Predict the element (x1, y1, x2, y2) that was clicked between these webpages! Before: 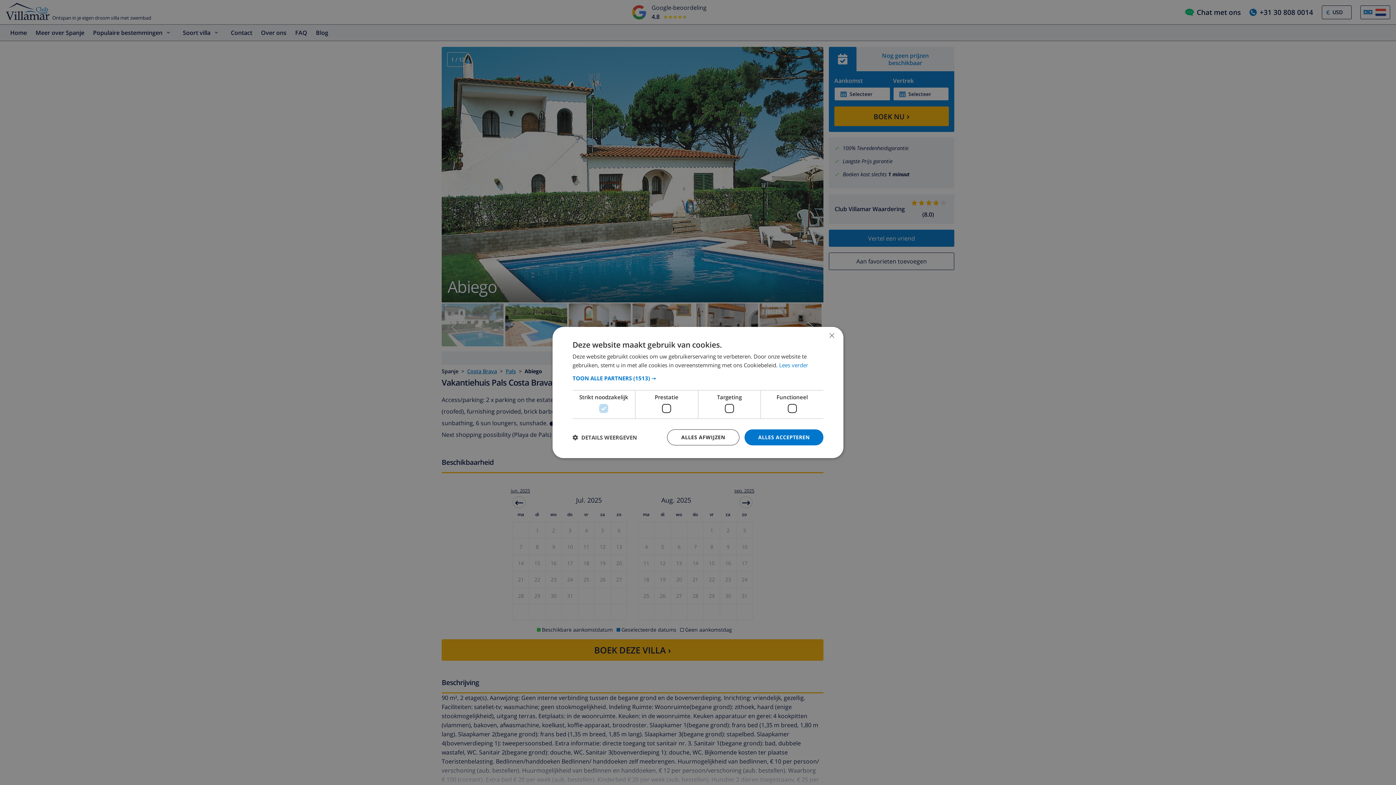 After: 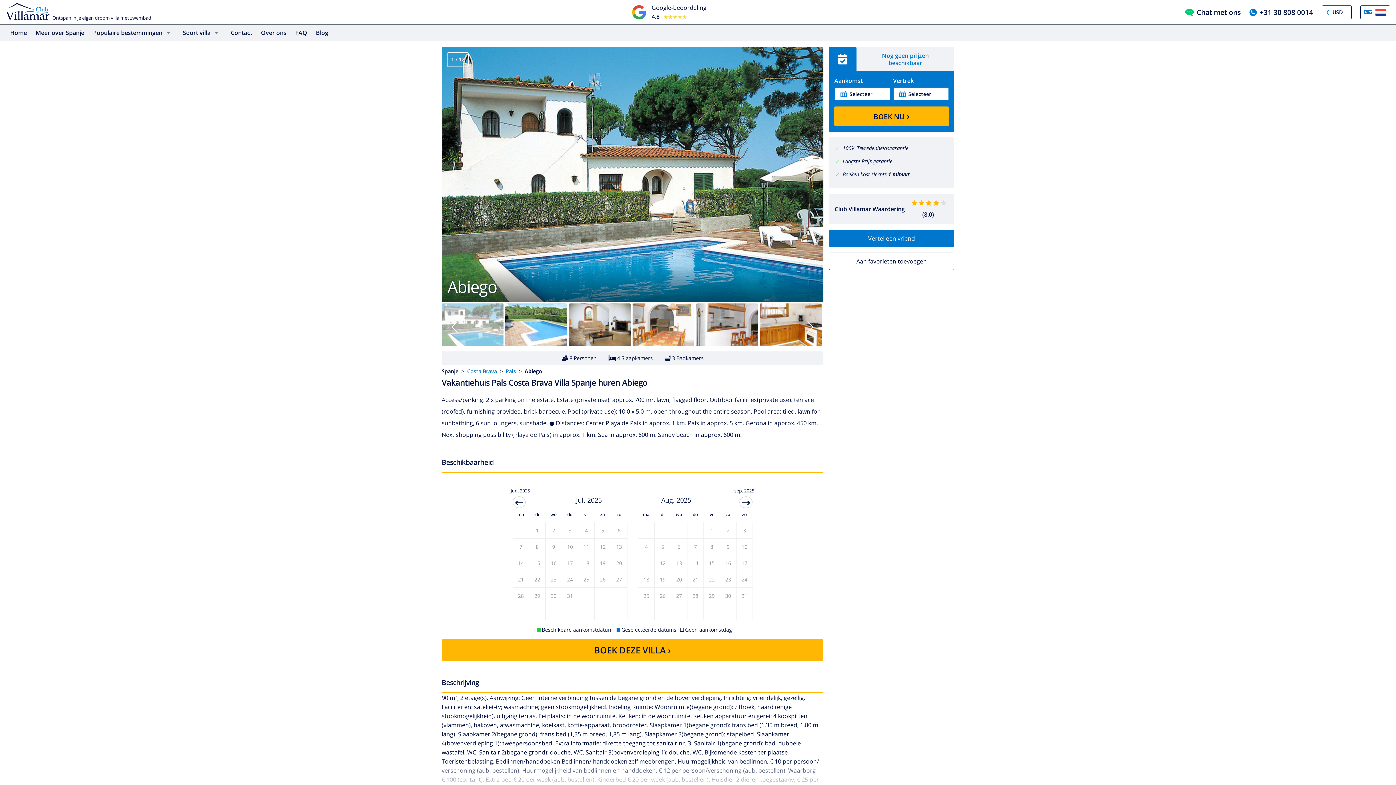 Action: bbox: (744, 429, 823, 445) label: ALLES ACCEPTEREN